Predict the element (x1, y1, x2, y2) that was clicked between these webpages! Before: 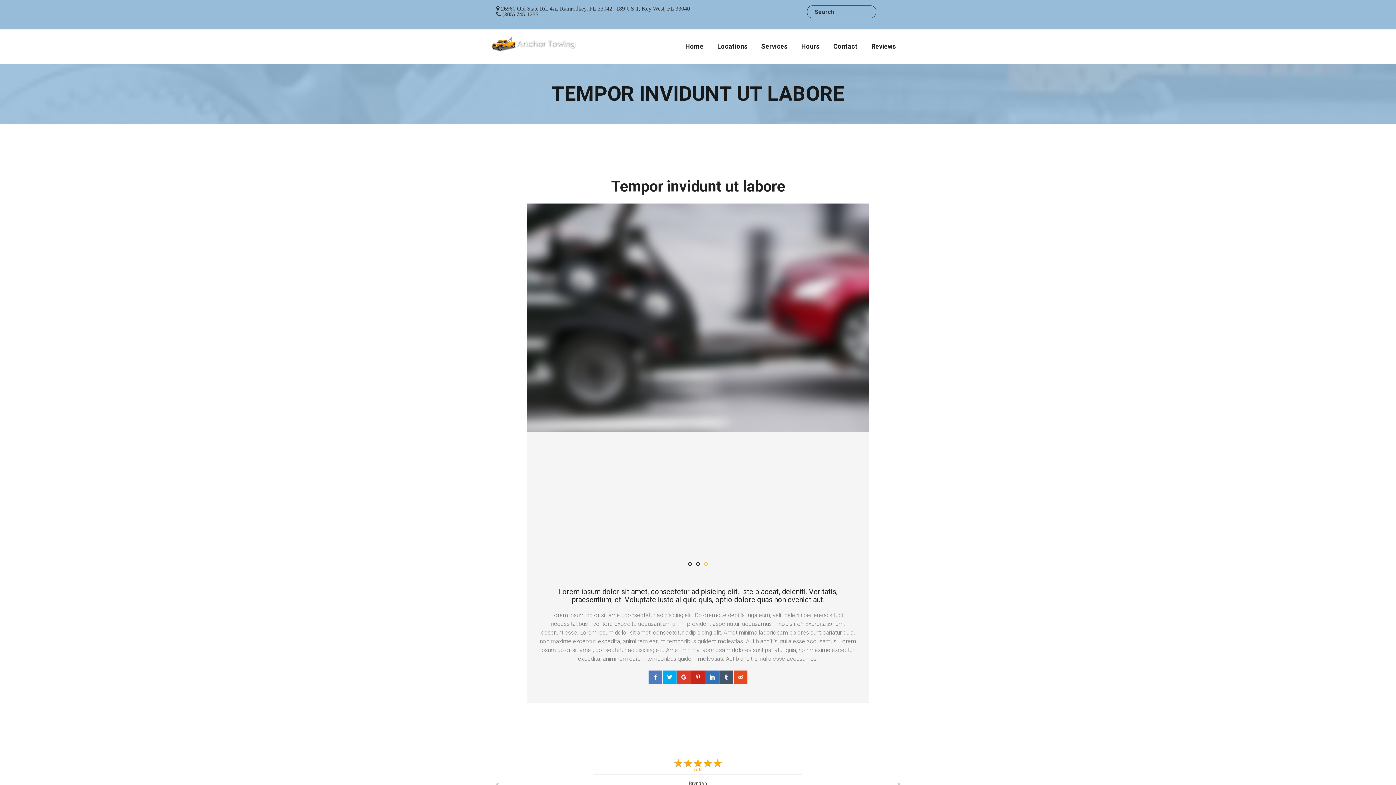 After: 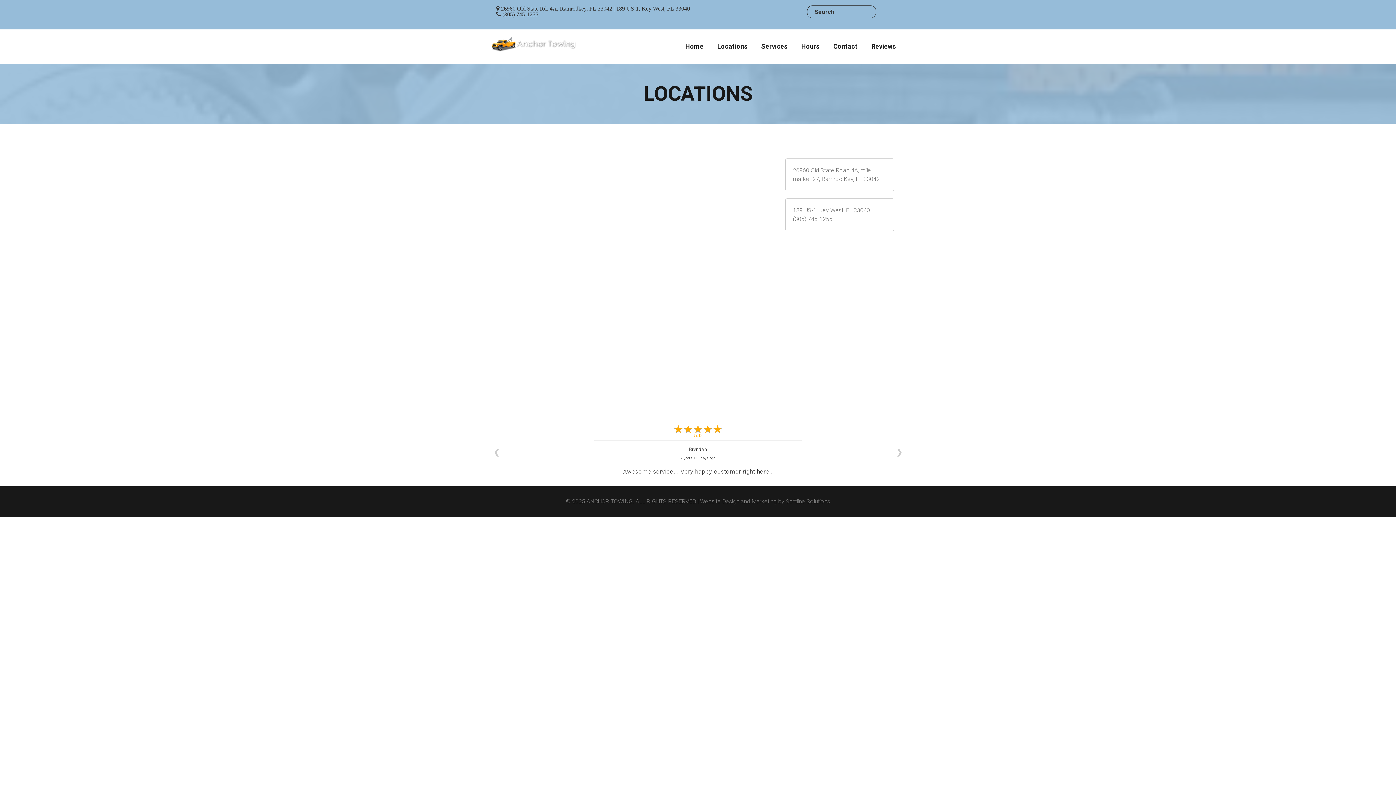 Action: label: Locations bbox: (717, 29, 747, 63)